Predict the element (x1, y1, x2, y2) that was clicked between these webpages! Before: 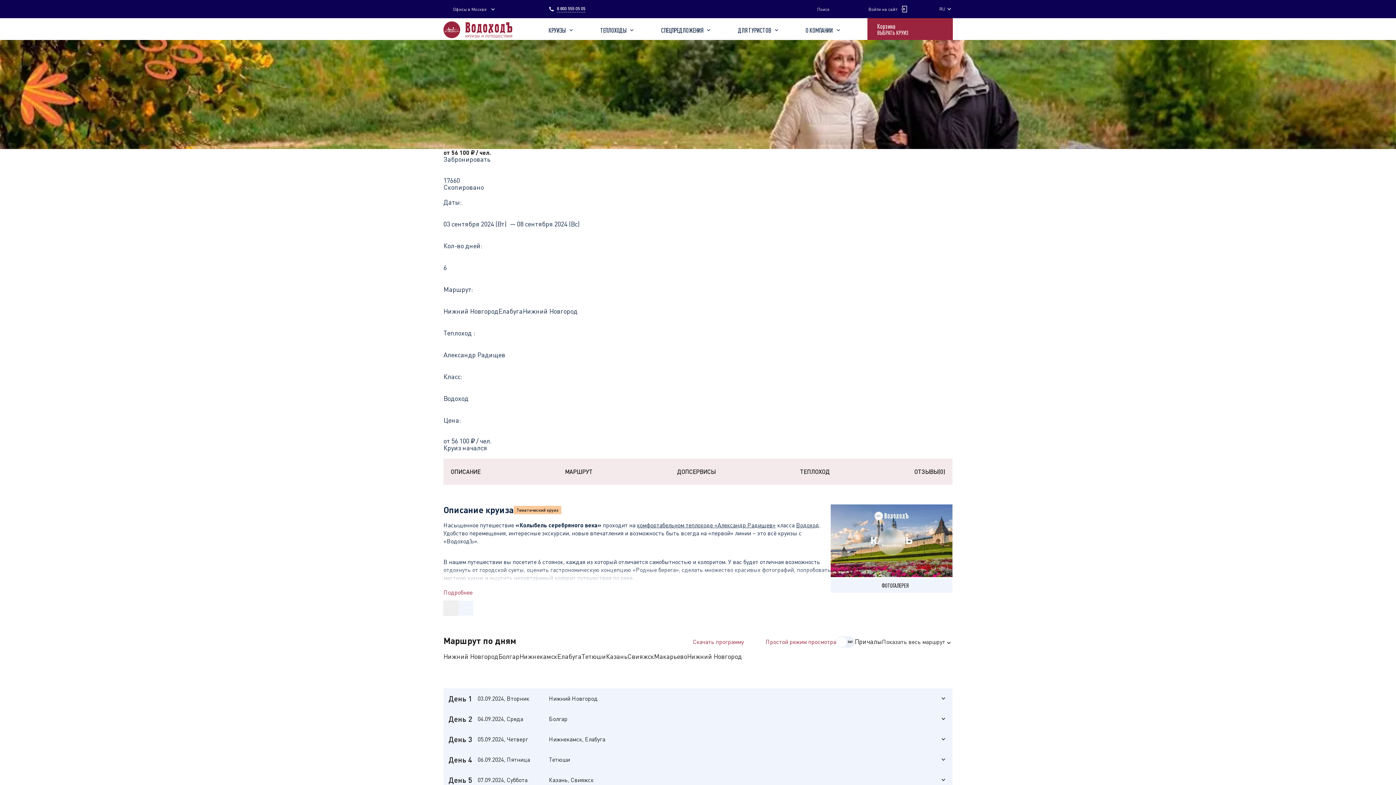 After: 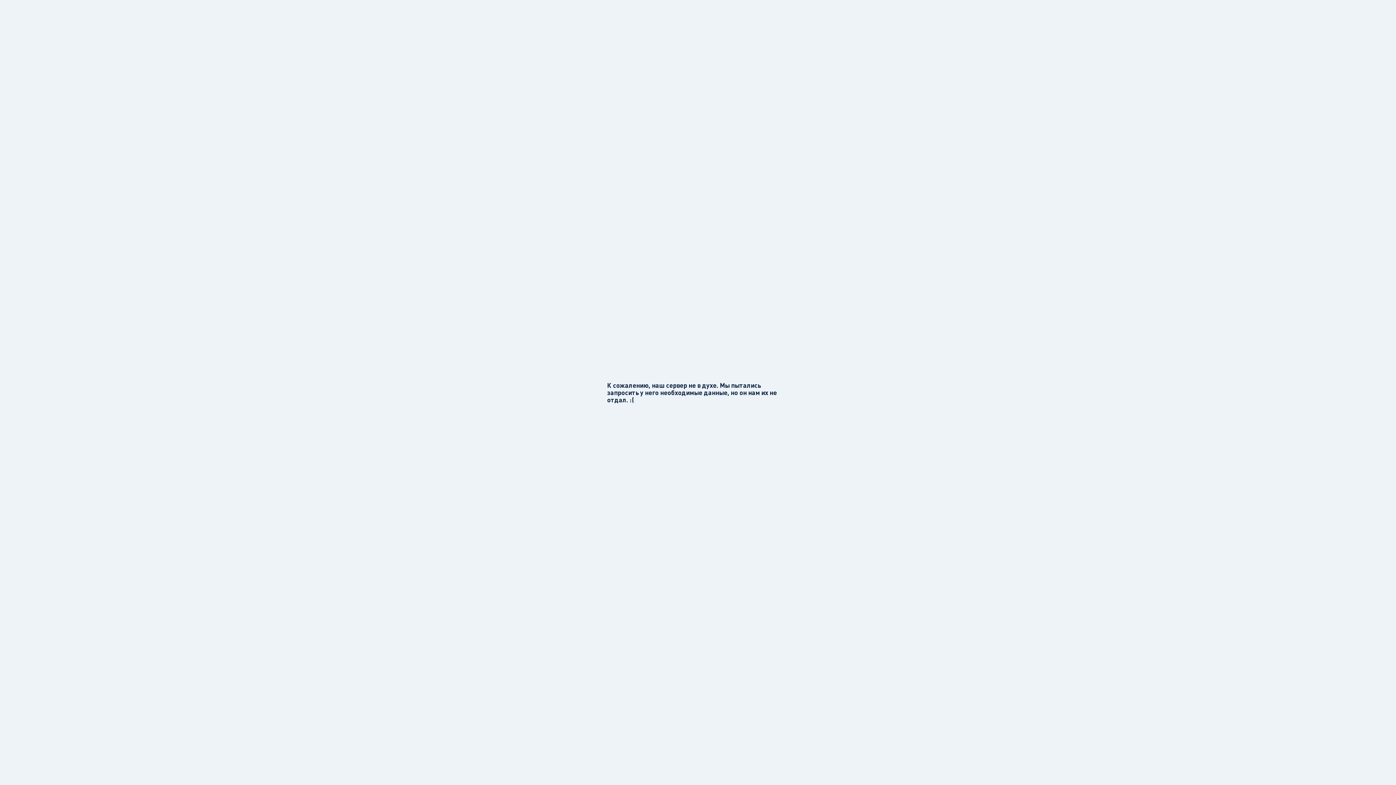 Action: label: Забронировать bbox: (443, 155, 490, 163)